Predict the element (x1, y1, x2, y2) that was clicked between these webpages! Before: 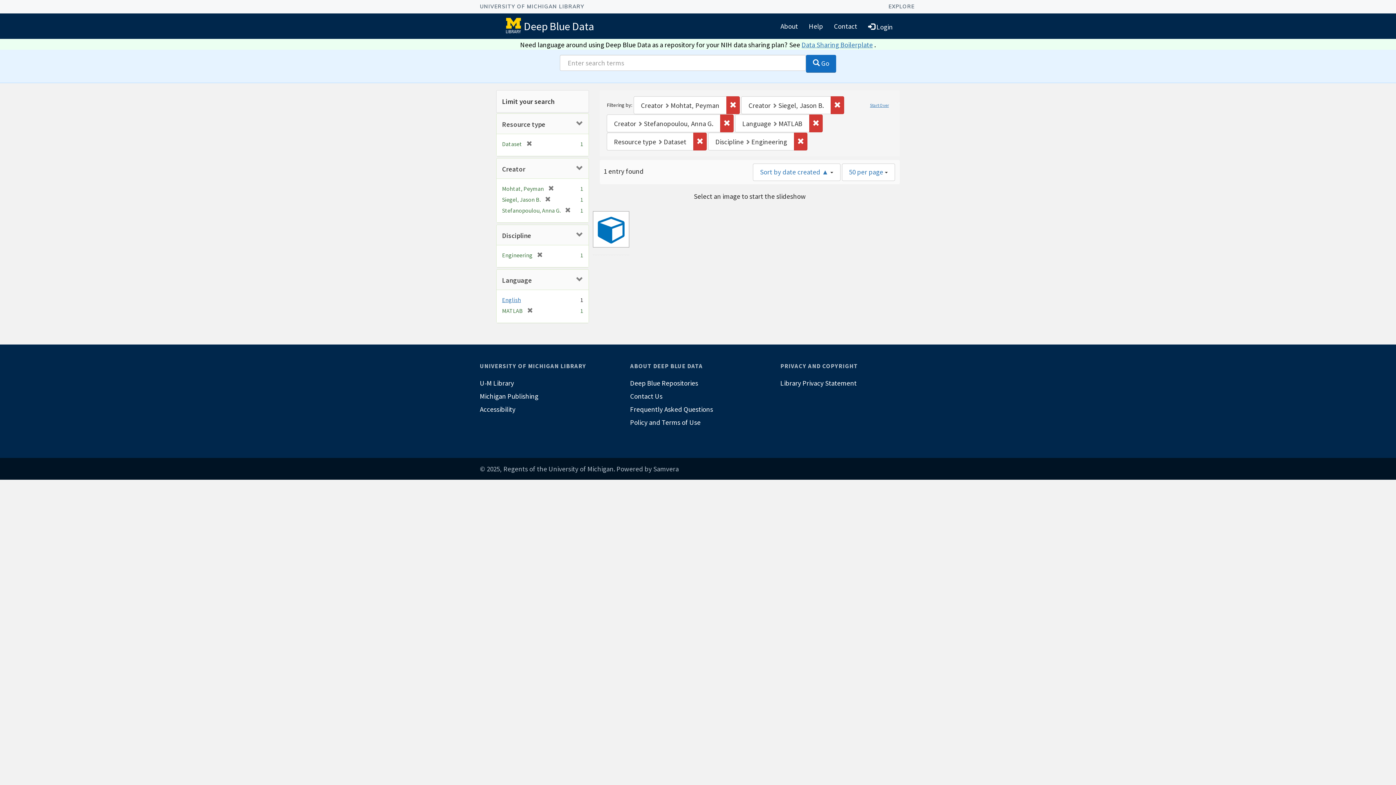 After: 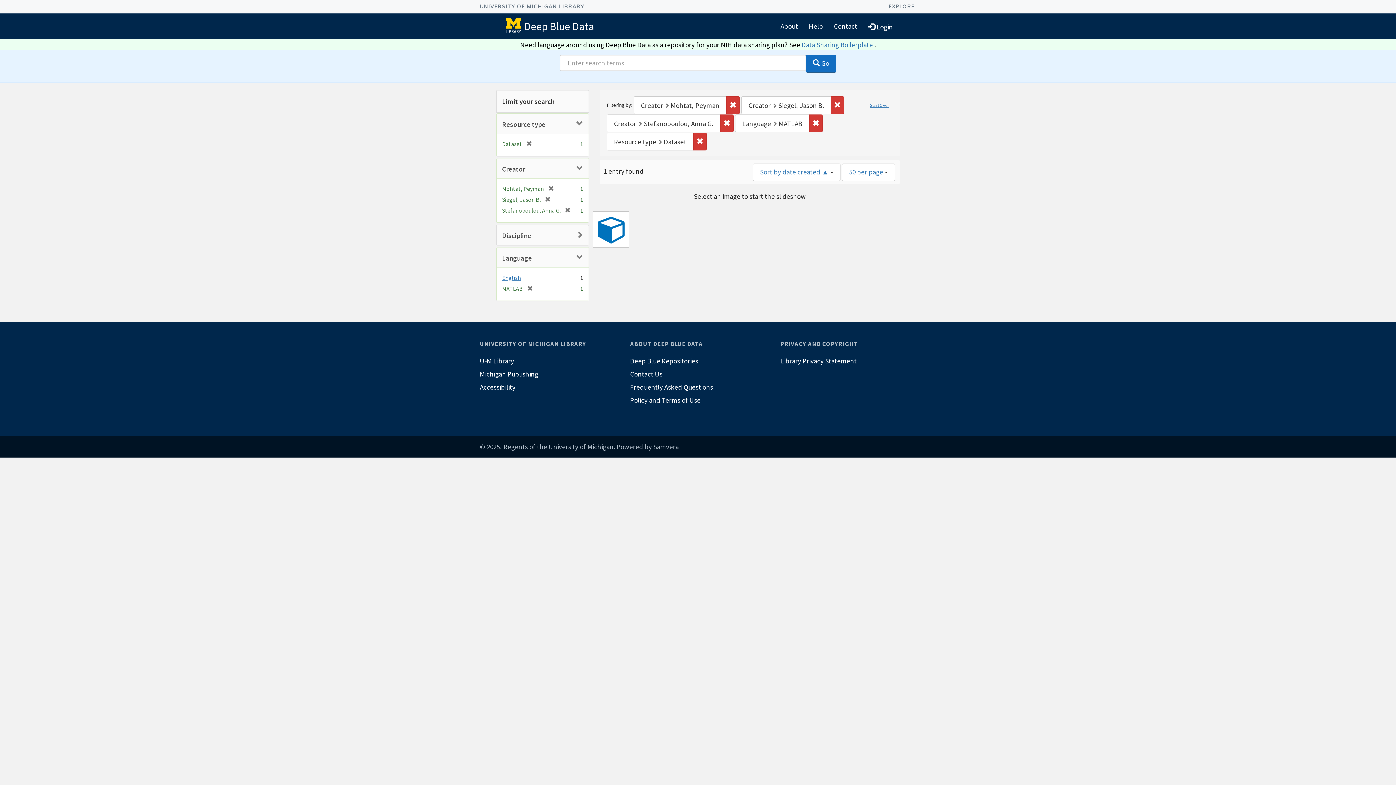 Action: bbox: (532, 251, 542, 259) label: [remove]